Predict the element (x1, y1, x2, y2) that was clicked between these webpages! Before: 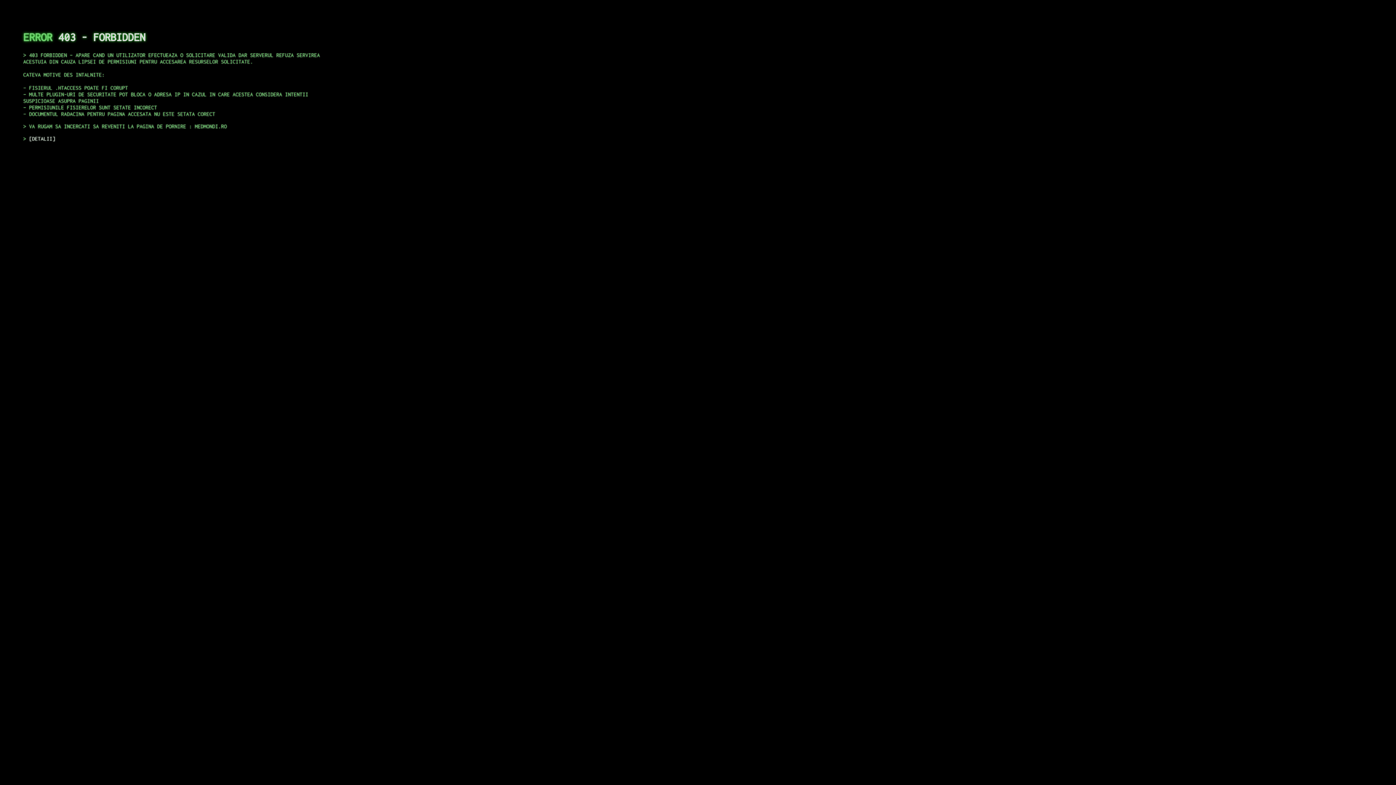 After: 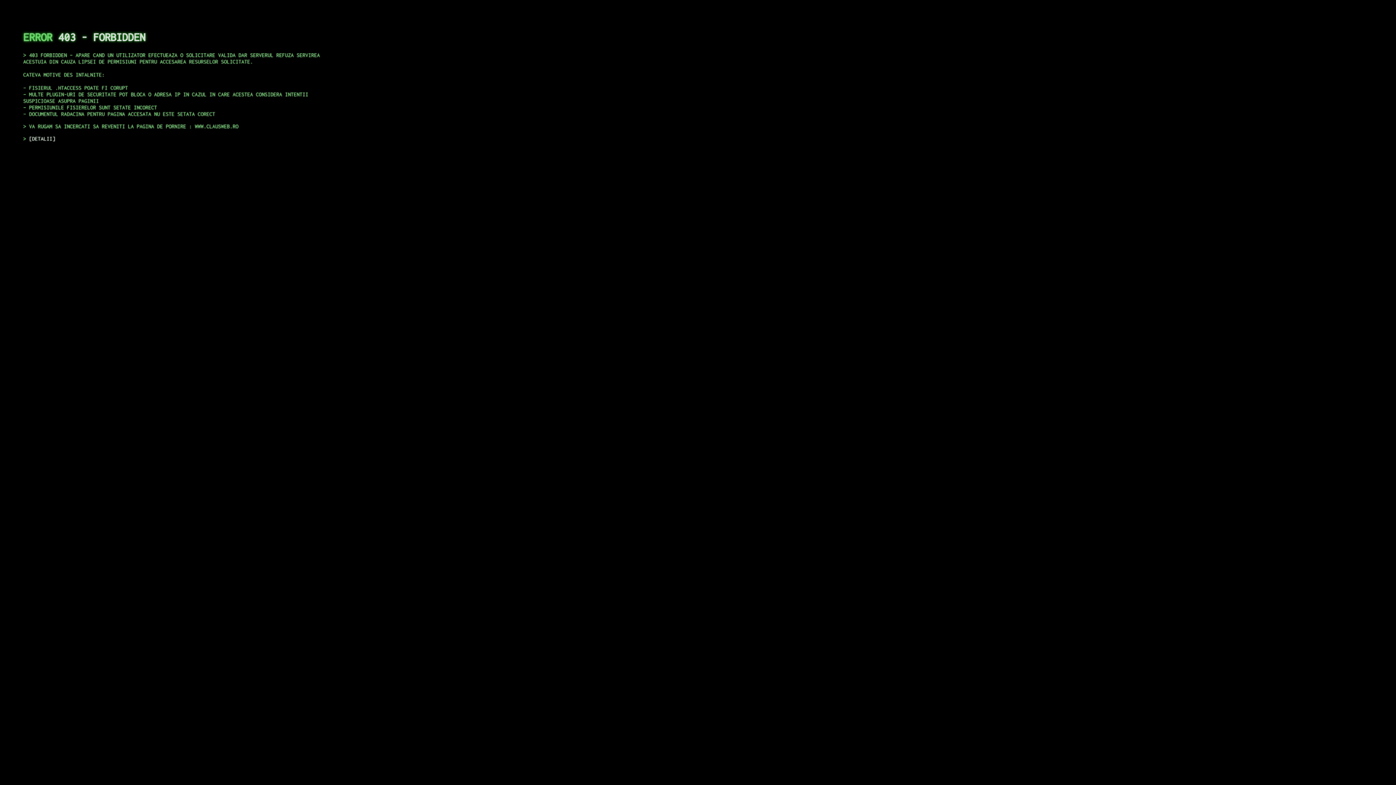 Action: label: DETALII bbox: (29, 135, 55, 141)